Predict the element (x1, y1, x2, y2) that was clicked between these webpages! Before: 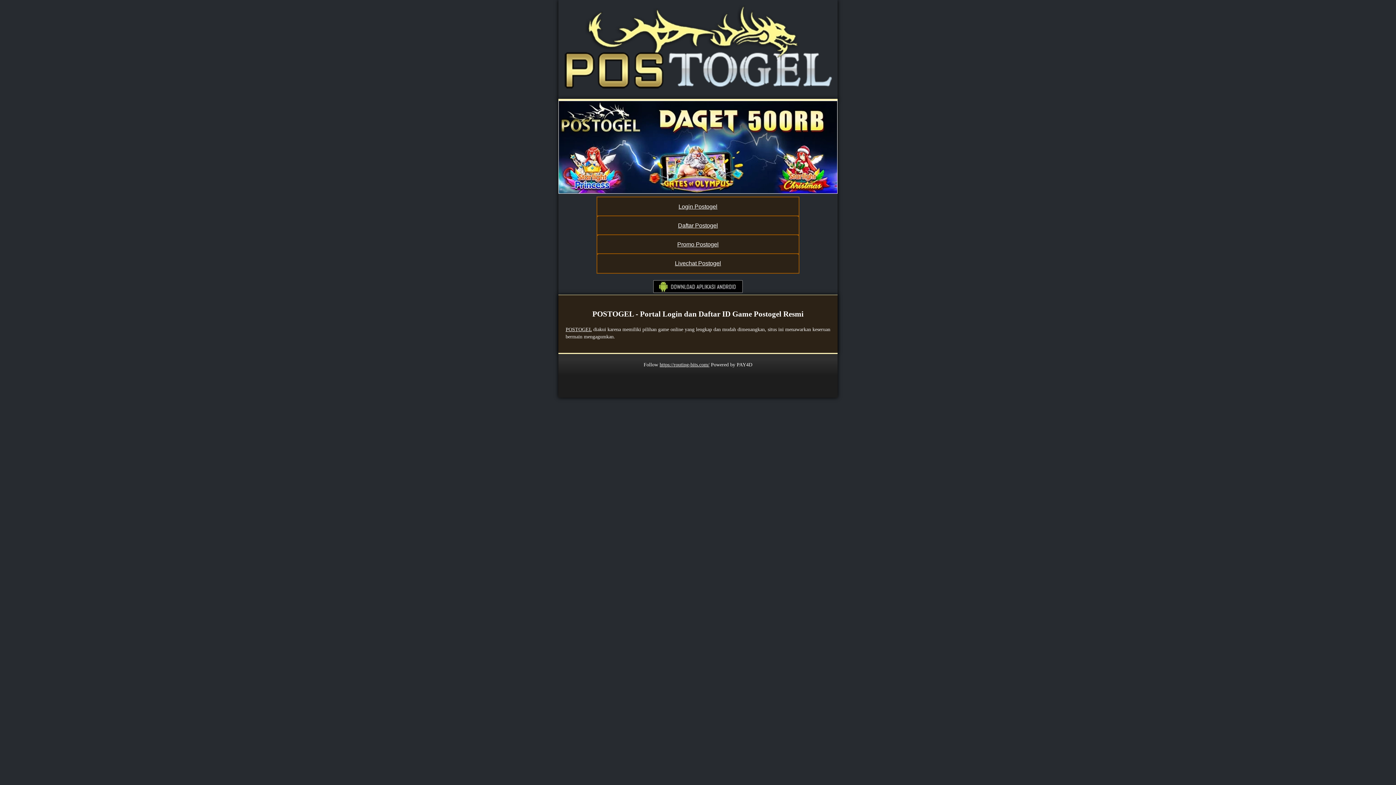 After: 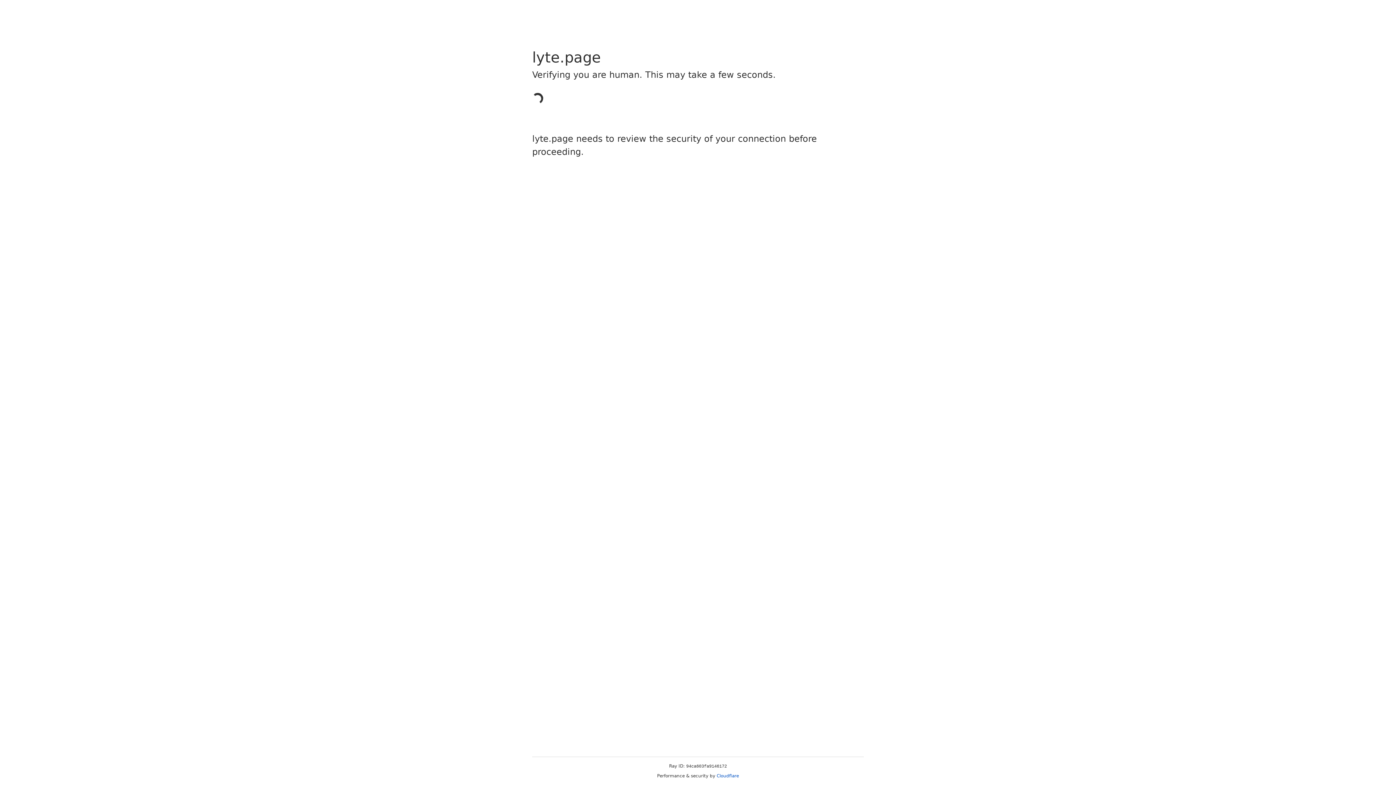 Action: label: Daftar Postogel bbox: (597, 216, 798, 235)